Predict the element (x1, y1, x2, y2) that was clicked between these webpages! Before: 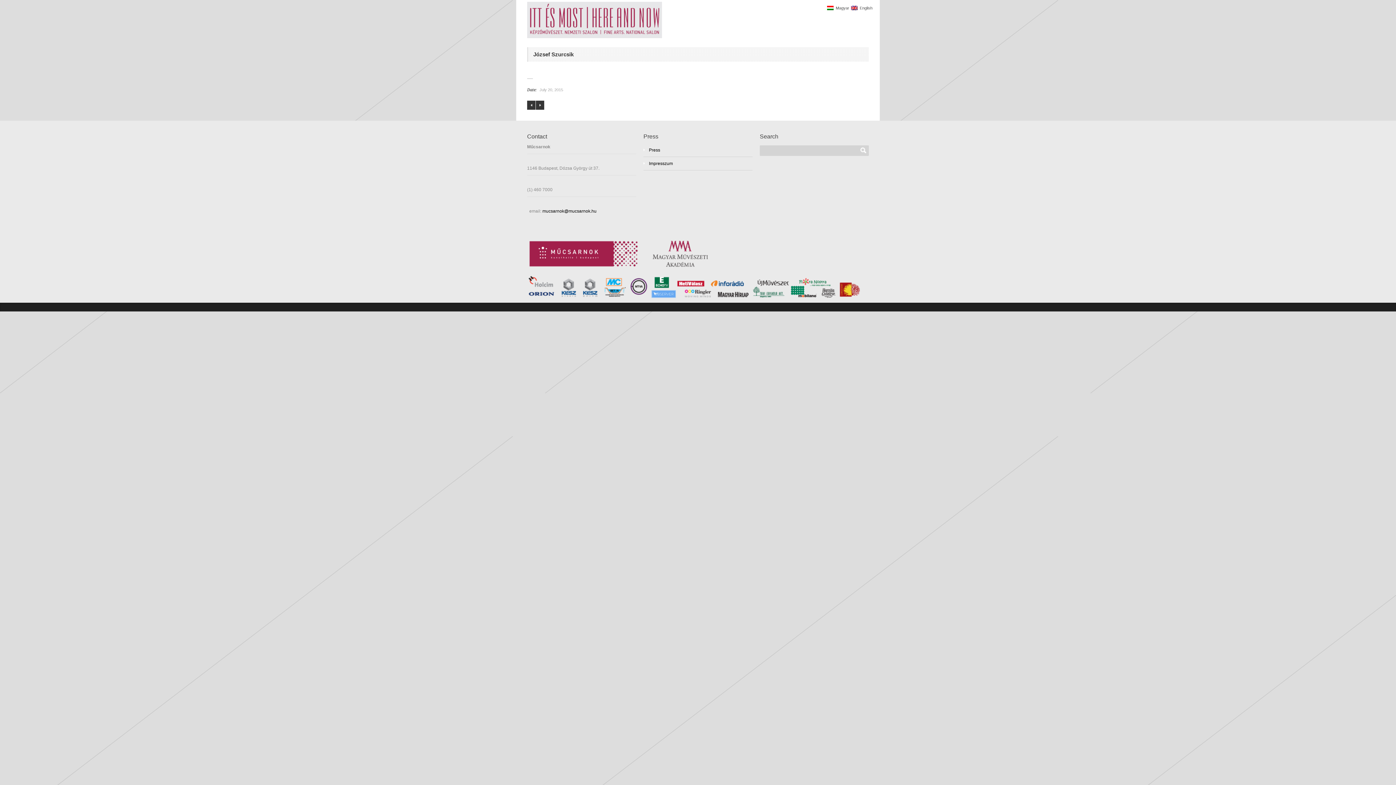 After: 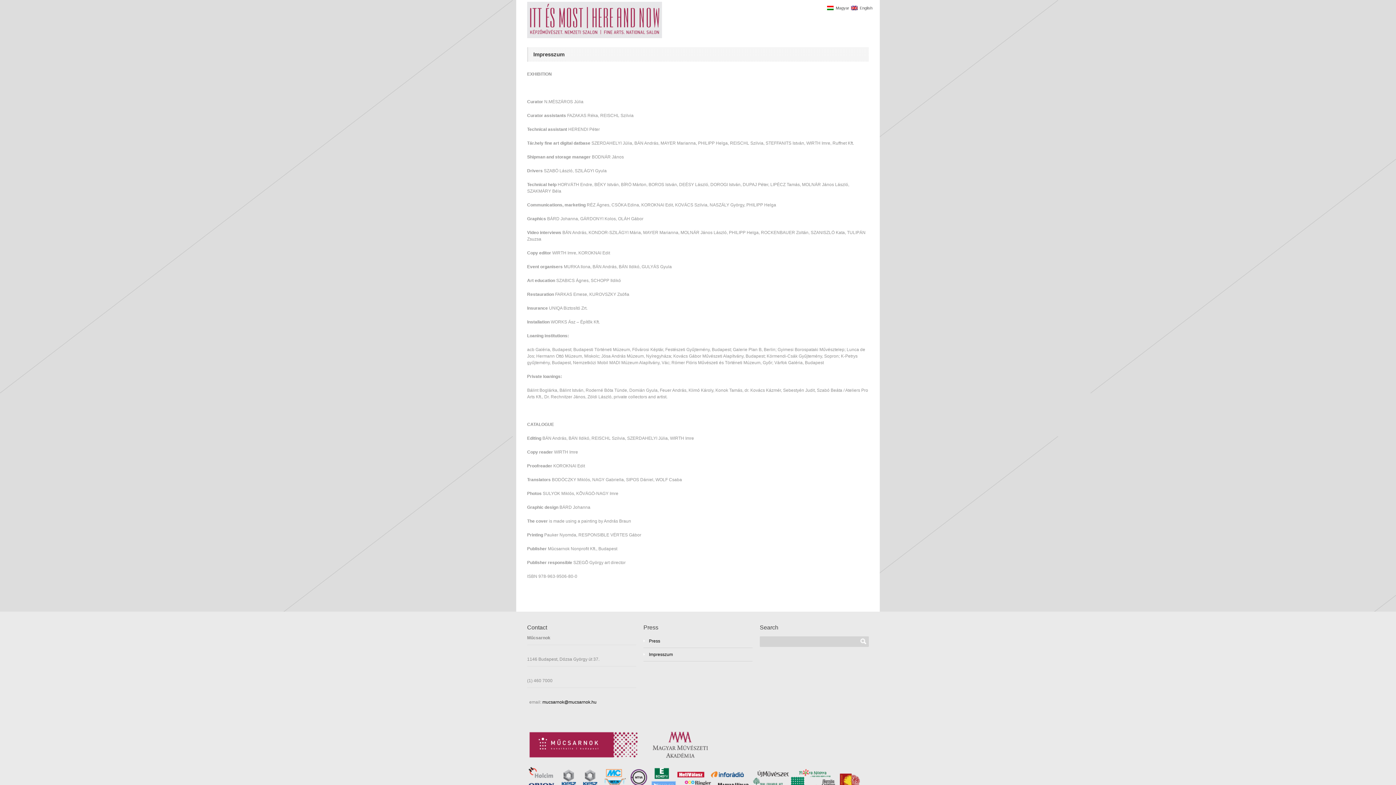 Action: label: Impresszum bbox: (649, 161, 673, 166)